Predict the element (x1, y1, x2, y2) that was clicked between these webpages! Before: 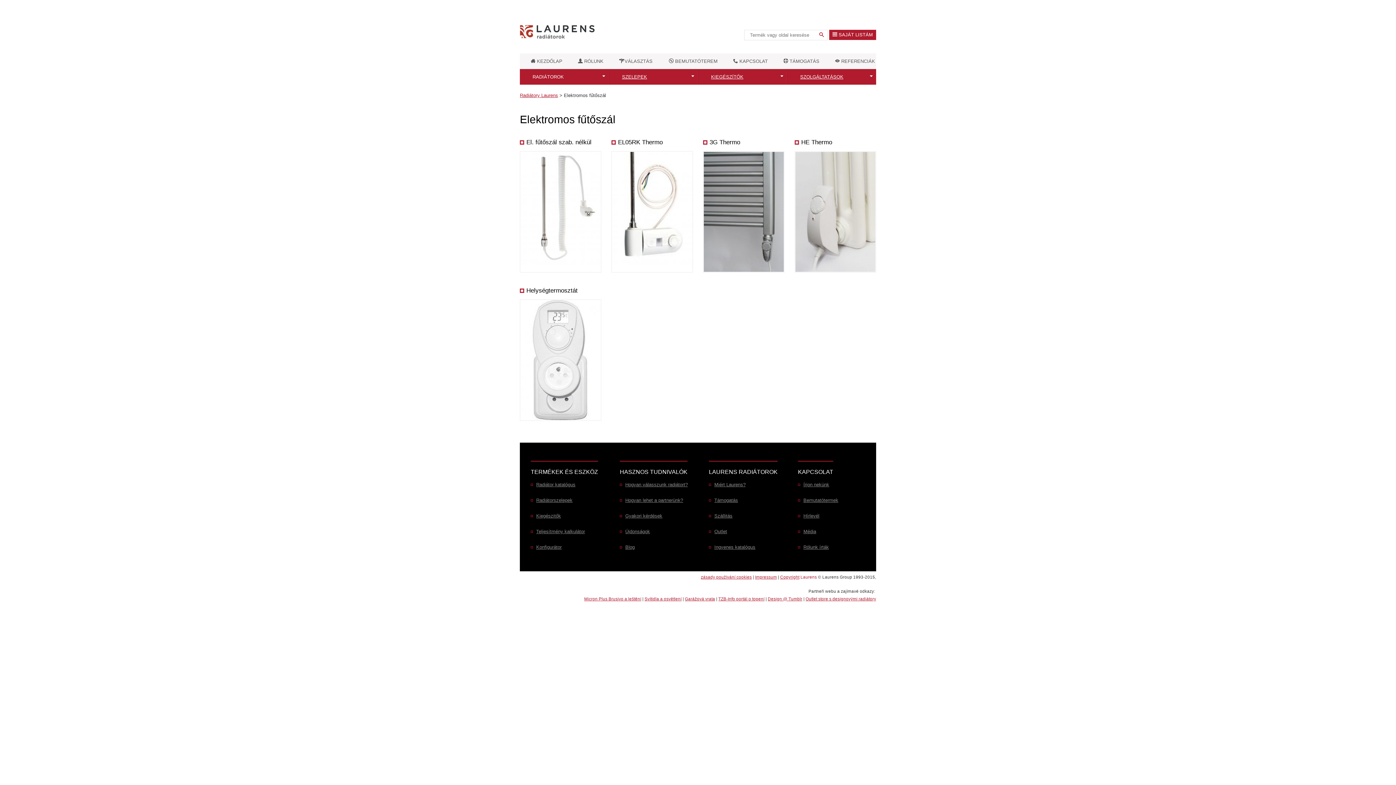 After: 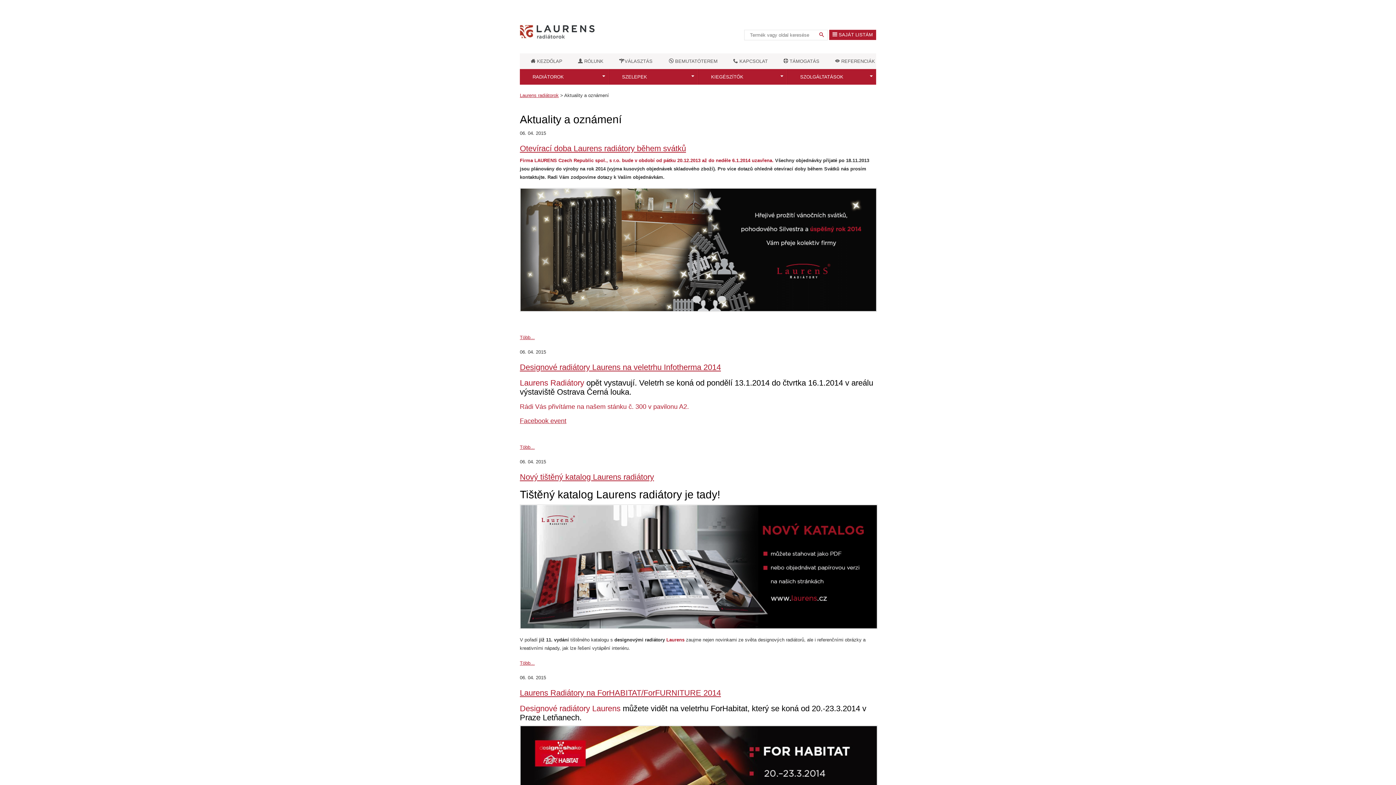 Action: label: Újdonságok bbox: (625, 529, 650, 534)